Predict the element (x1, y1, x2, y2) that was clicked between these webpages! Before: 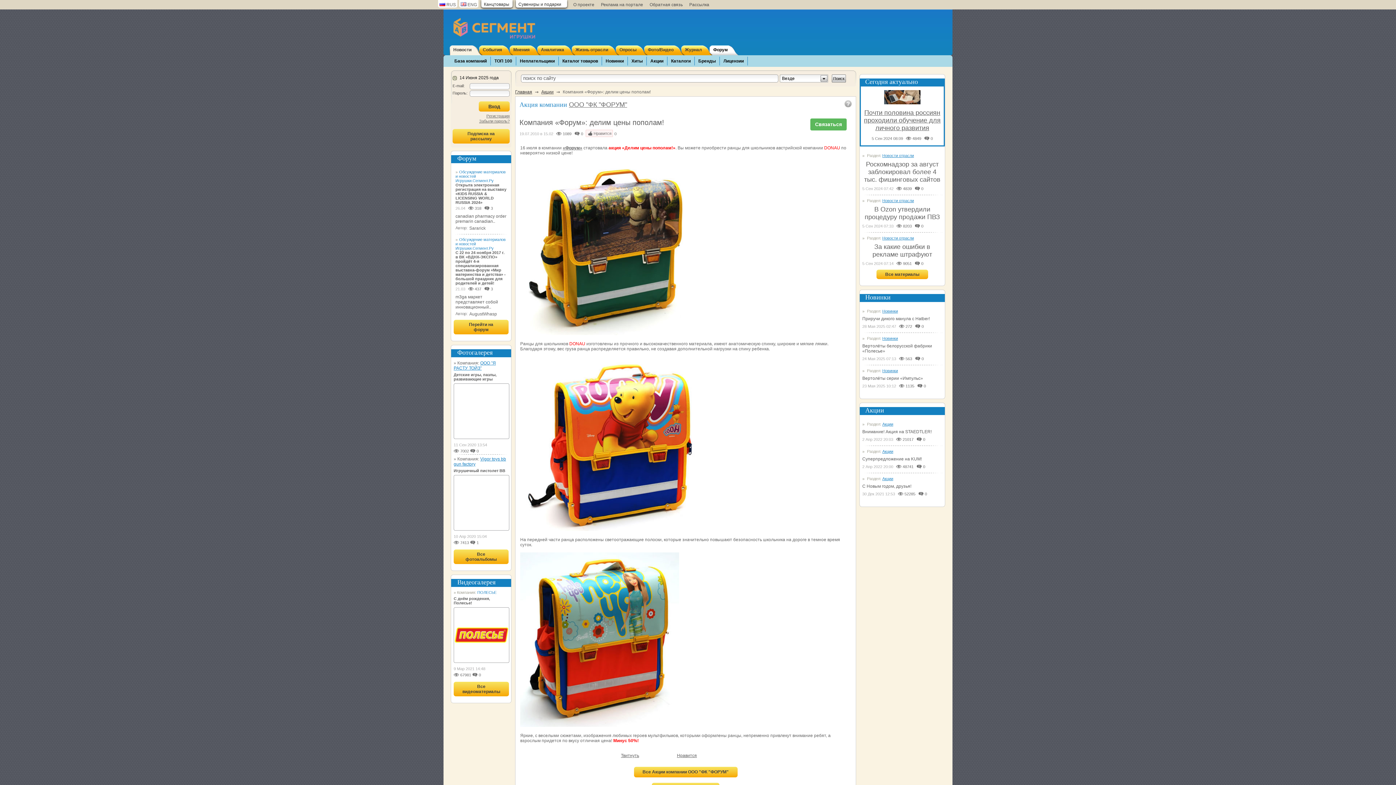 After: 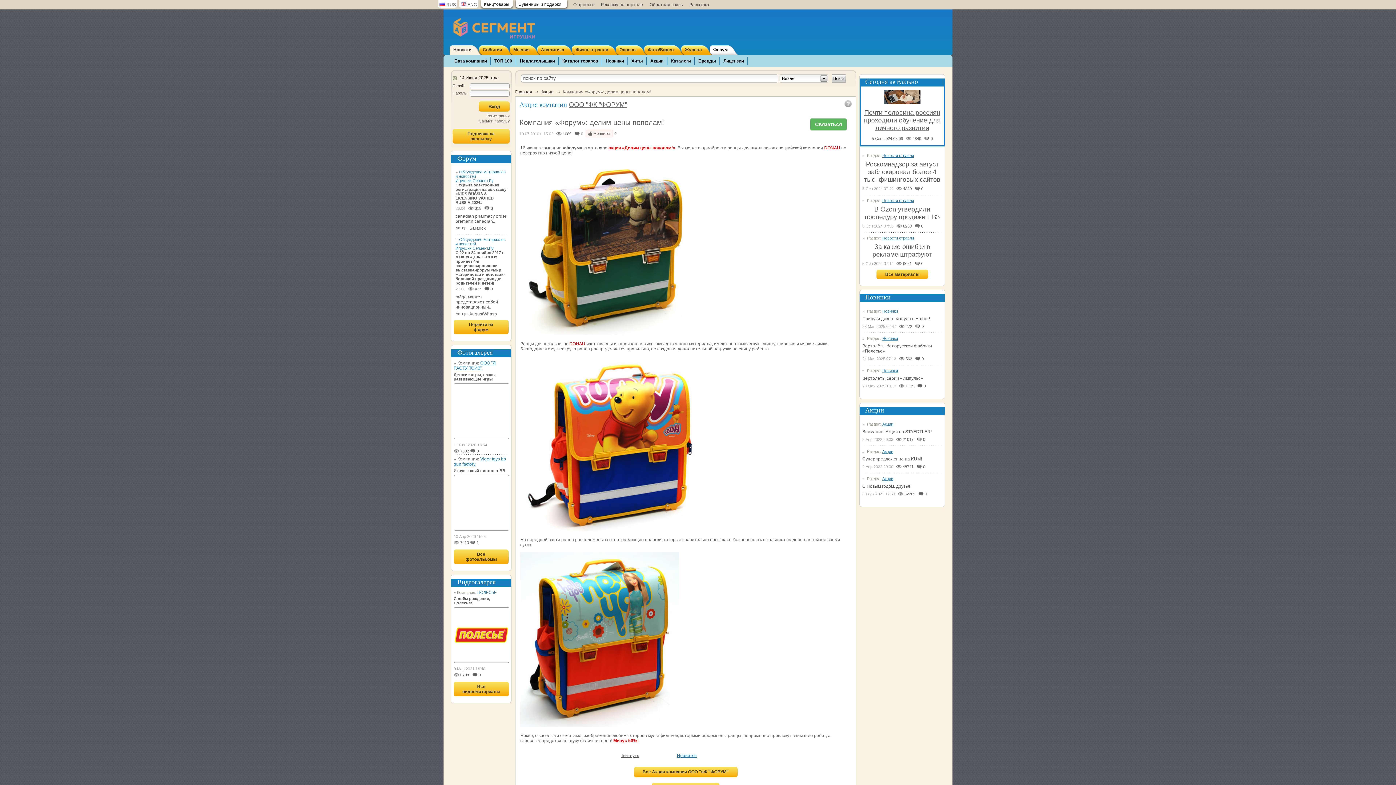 Action: label: Нравится bbox: (677, 753, 697, 758)